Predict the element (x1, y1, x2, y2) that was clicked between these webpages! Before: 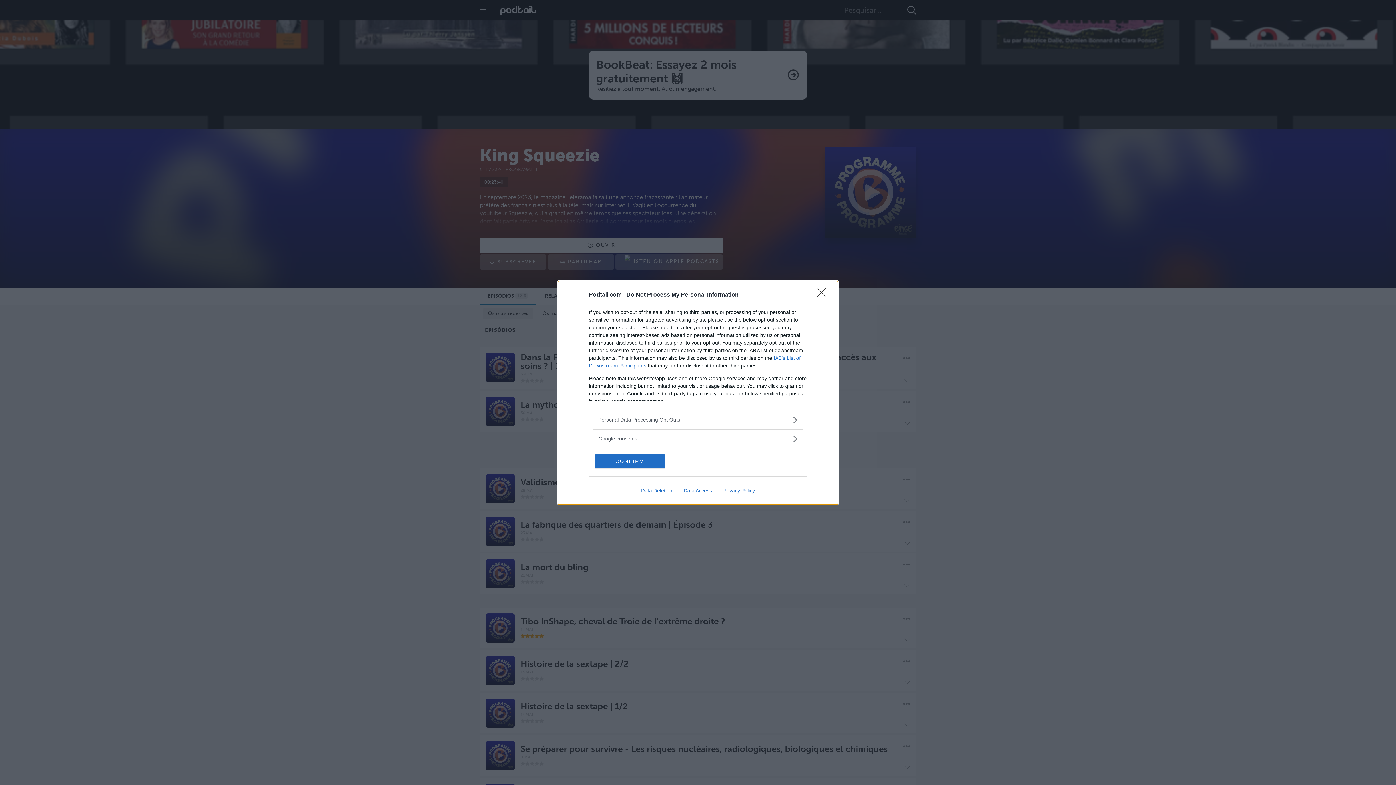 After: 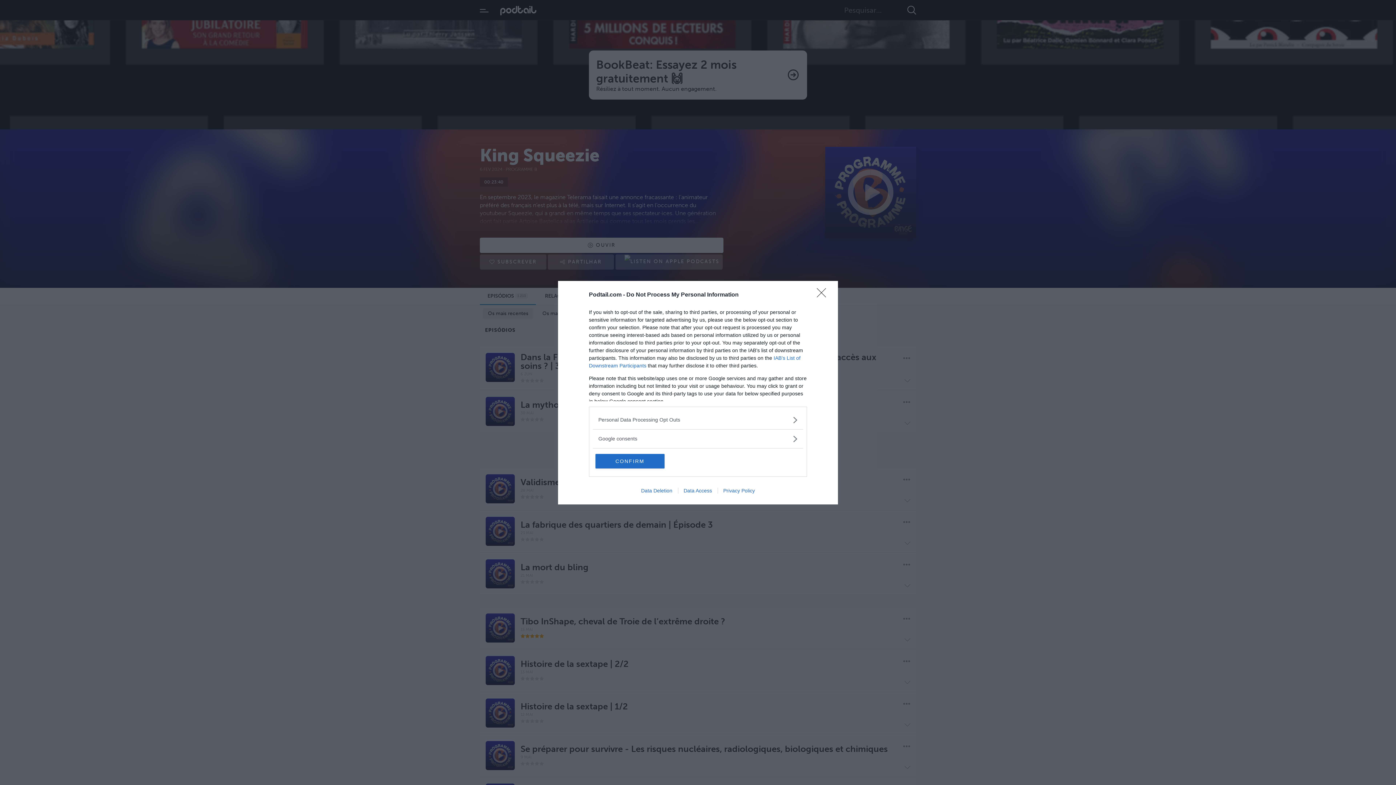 Action: bbox: (717, 487, 760, 493) label: Privacy Policy